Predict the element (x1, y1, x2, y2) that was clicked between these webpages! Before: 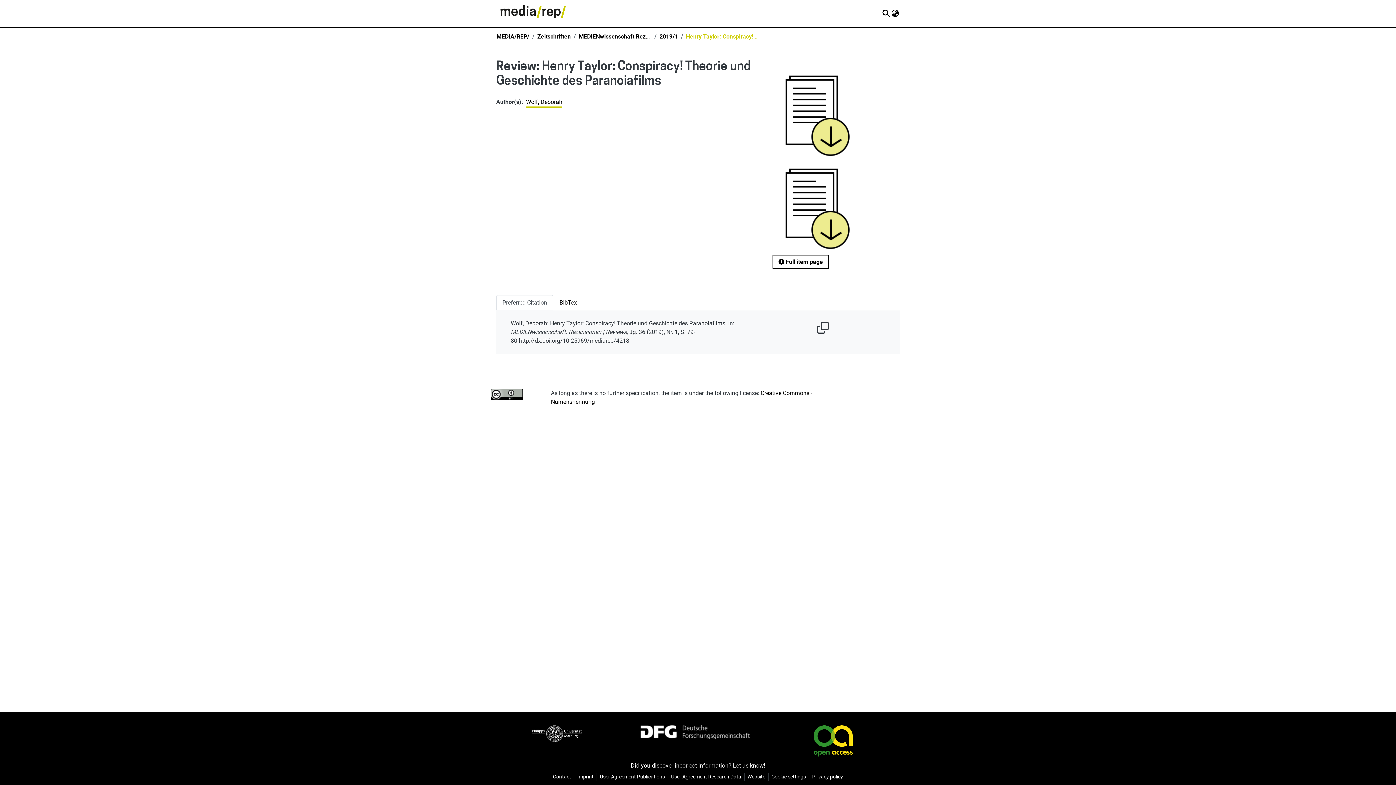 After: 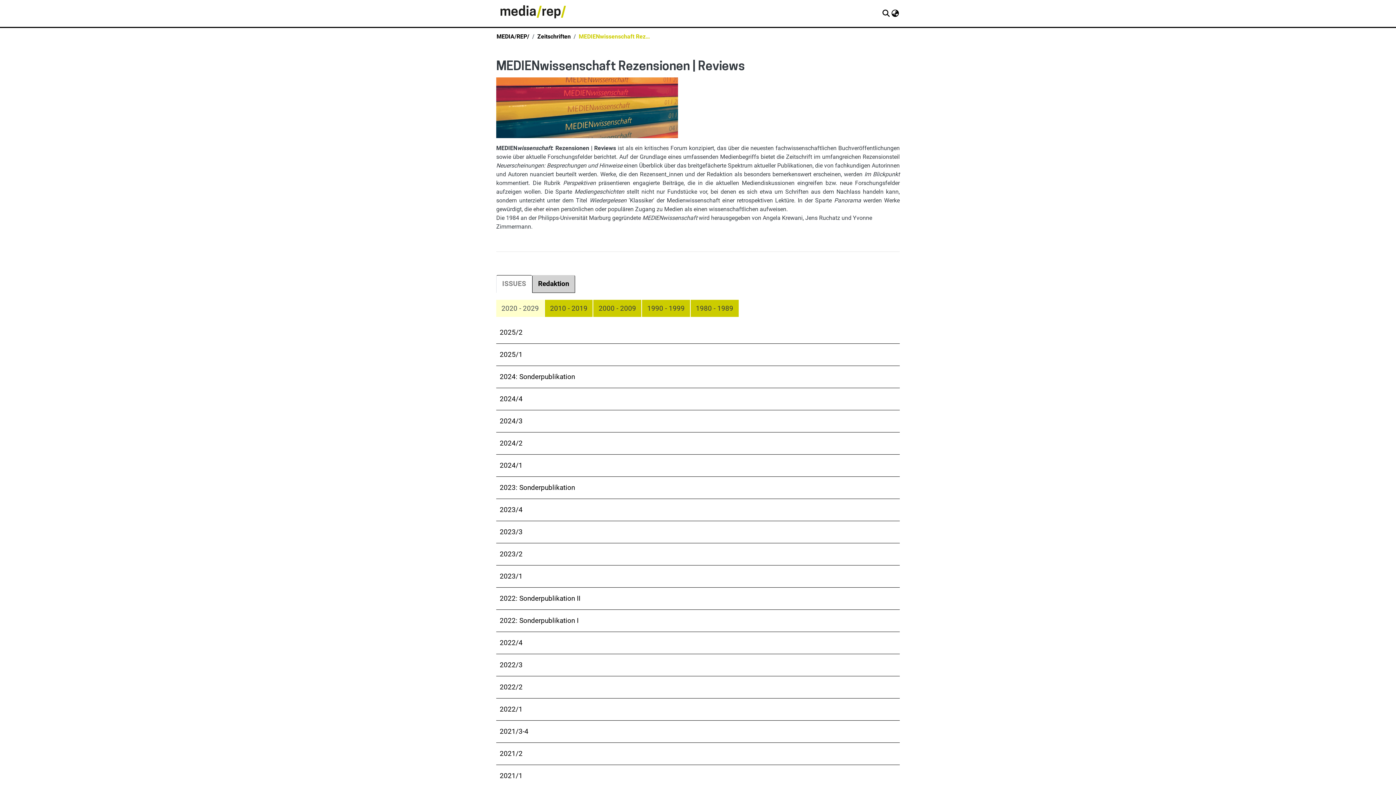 Action: bbox: (578, 32, 651, 41) label: MEDIENwissenschaft Rezensionen | Reviews